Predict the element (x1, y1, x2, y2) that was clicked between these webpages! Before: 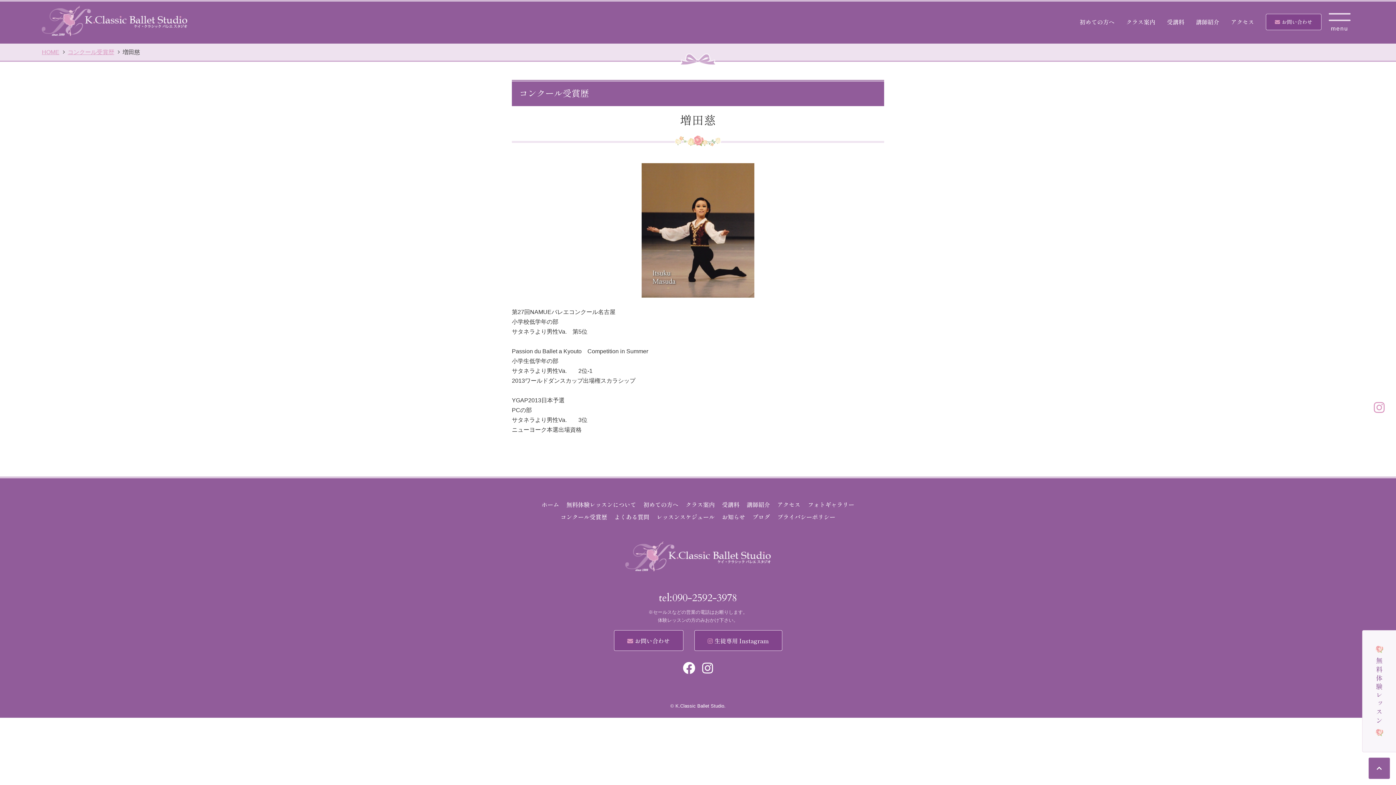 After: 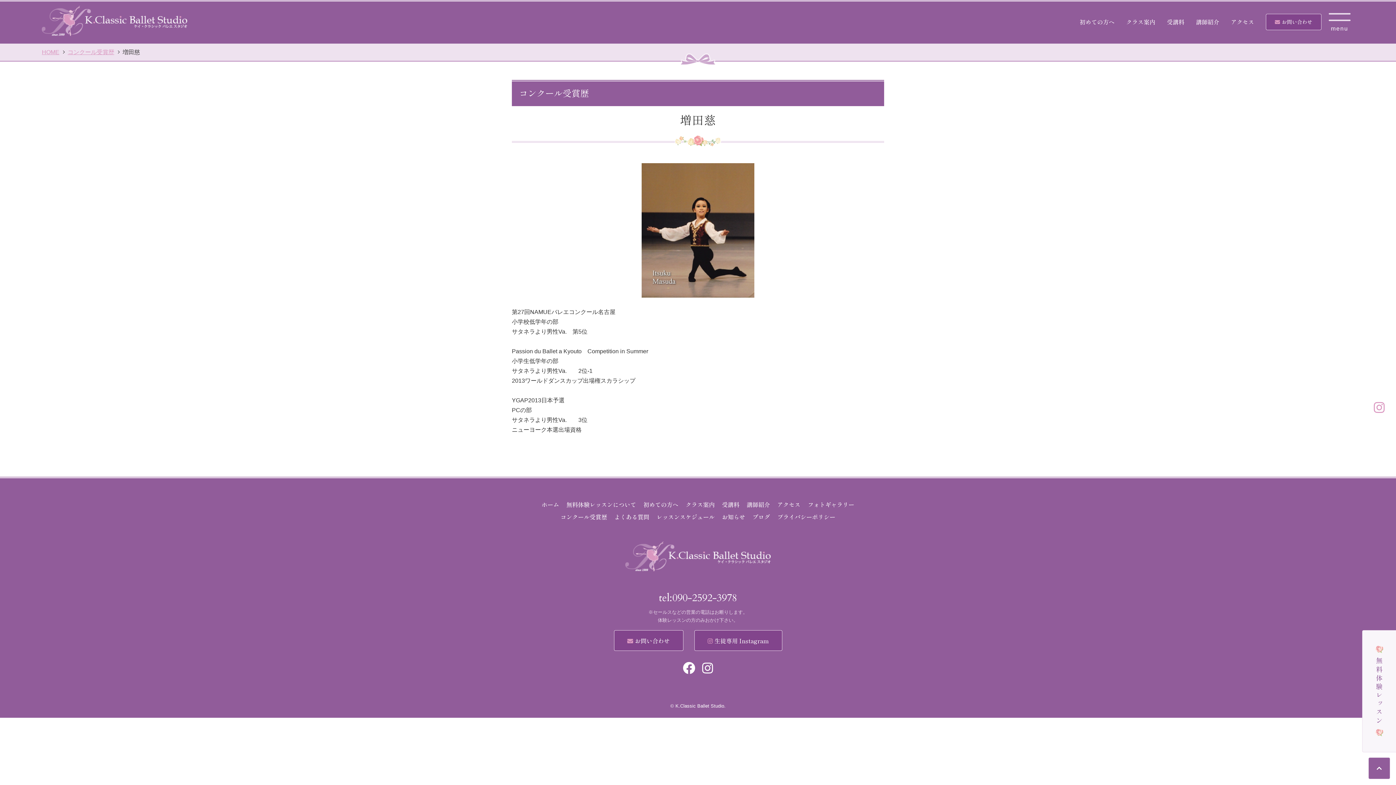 Action: bbox: (702, 661, 713, 675)